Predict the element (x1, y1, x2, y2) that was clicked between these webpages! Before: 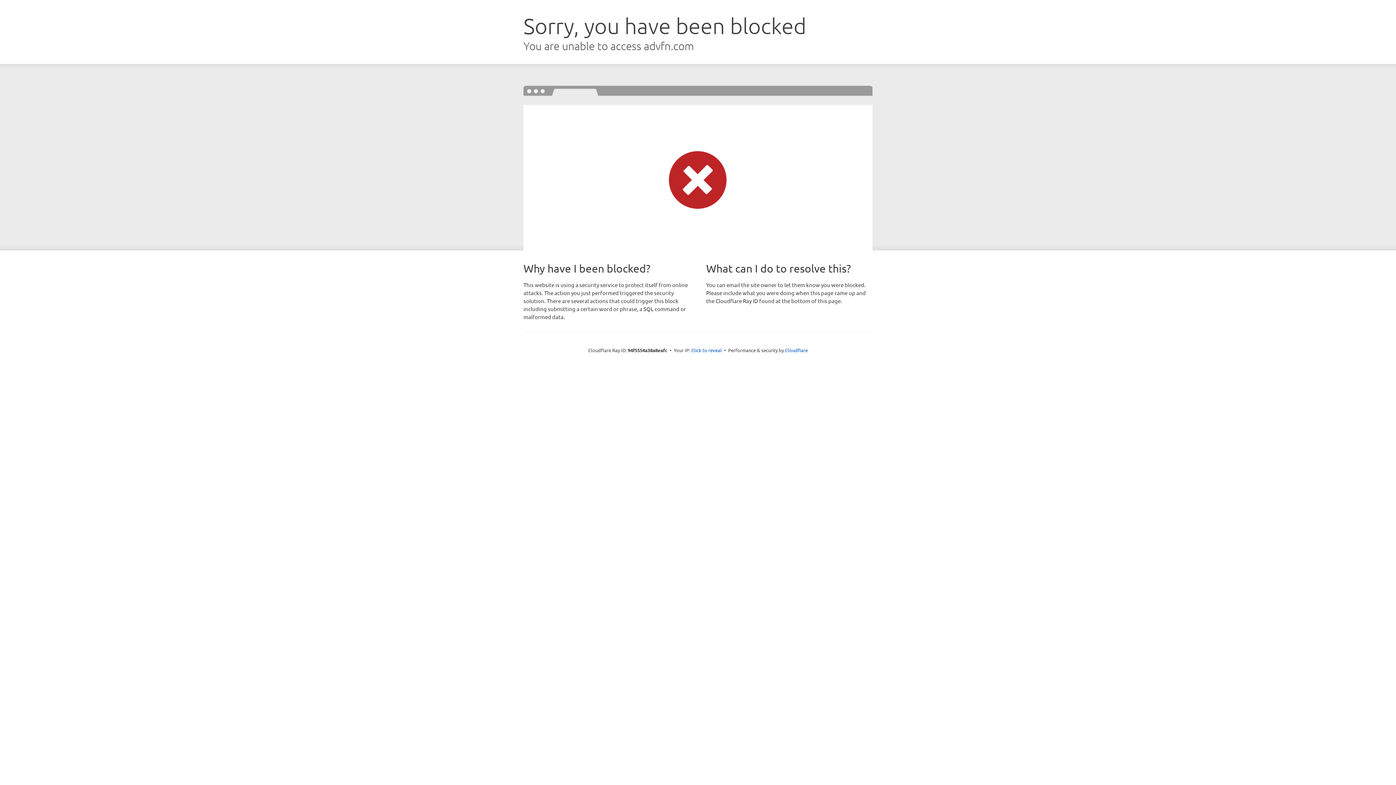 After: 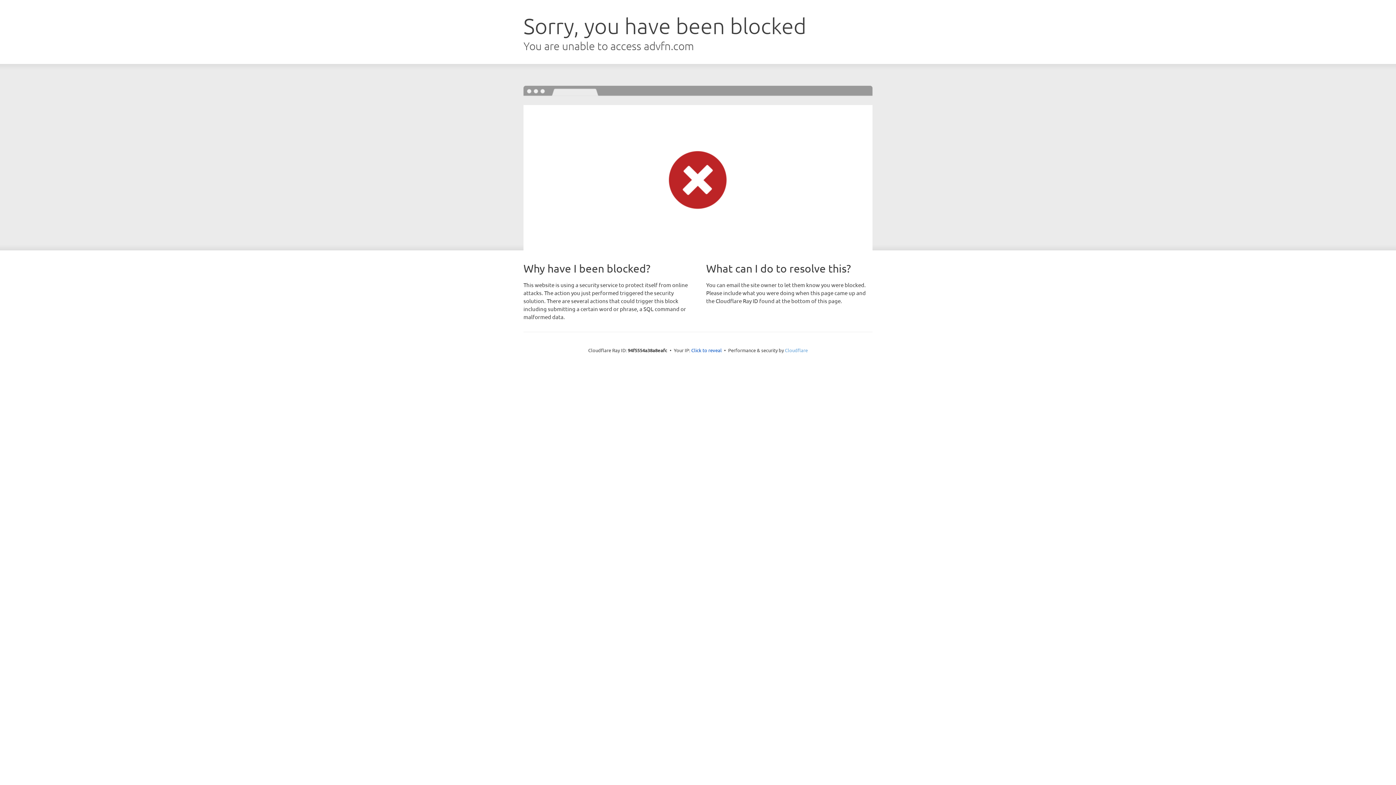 Action: label: Cloudflare bbox: (785, 347, 808, 353)